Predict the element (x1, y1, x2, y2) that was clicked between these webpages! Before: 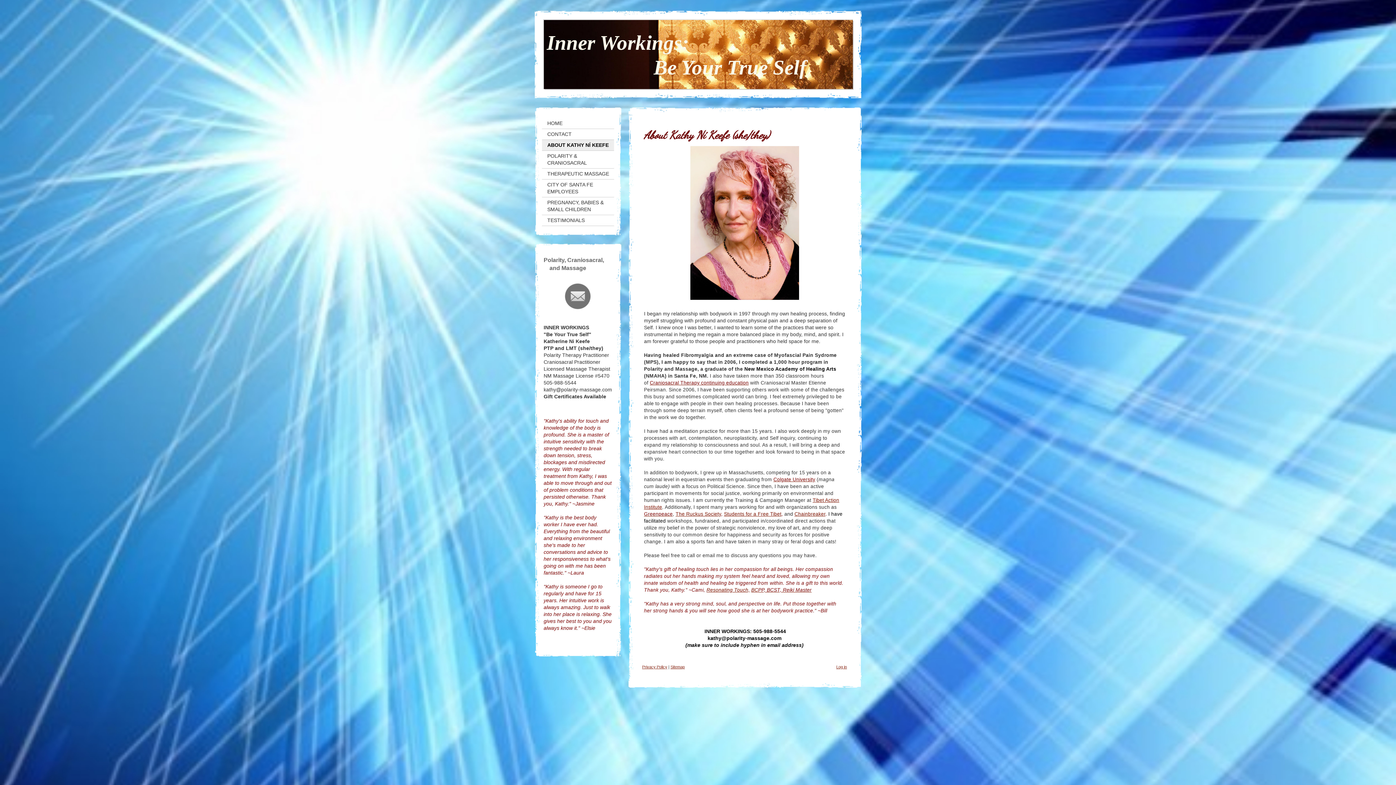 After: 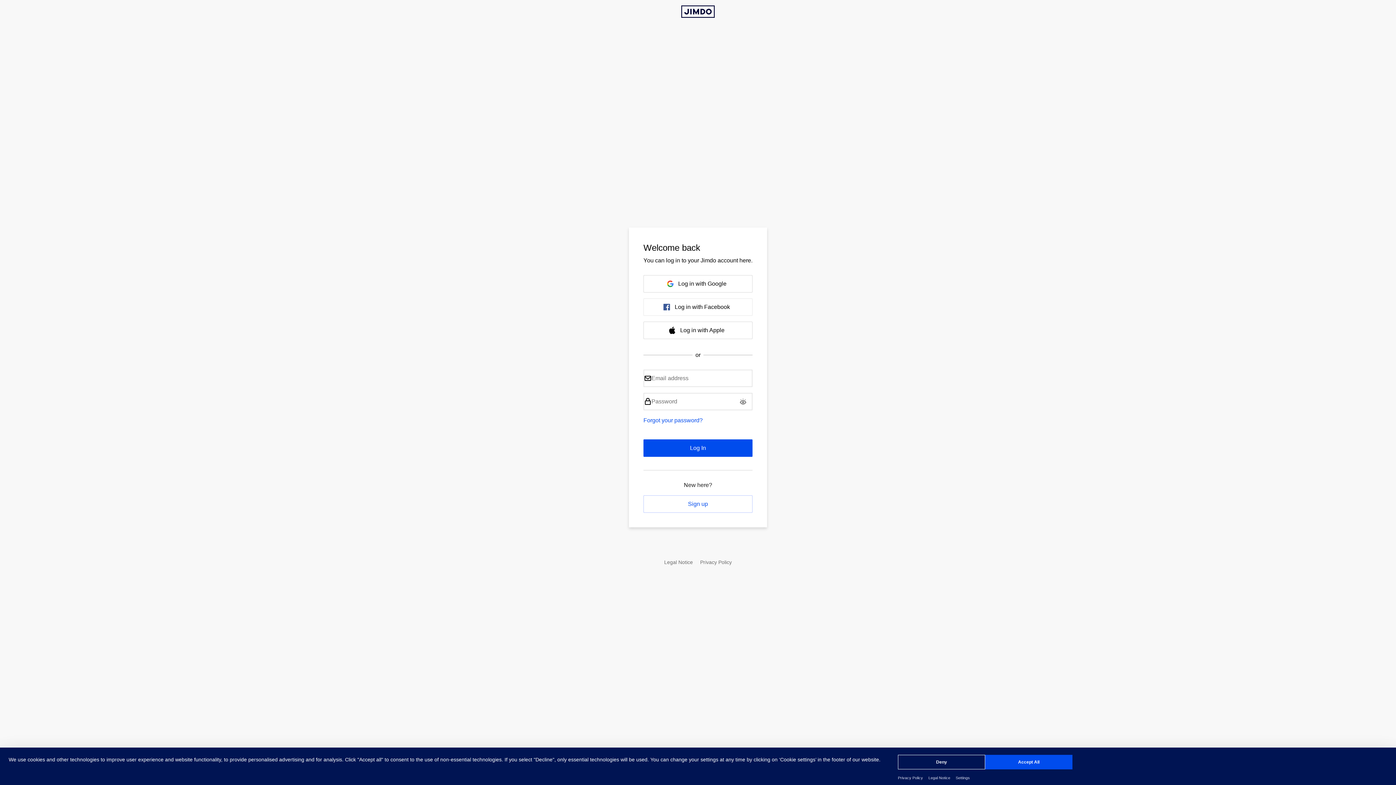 Action: bbox: (836, 665, 847, 669) label: Log in